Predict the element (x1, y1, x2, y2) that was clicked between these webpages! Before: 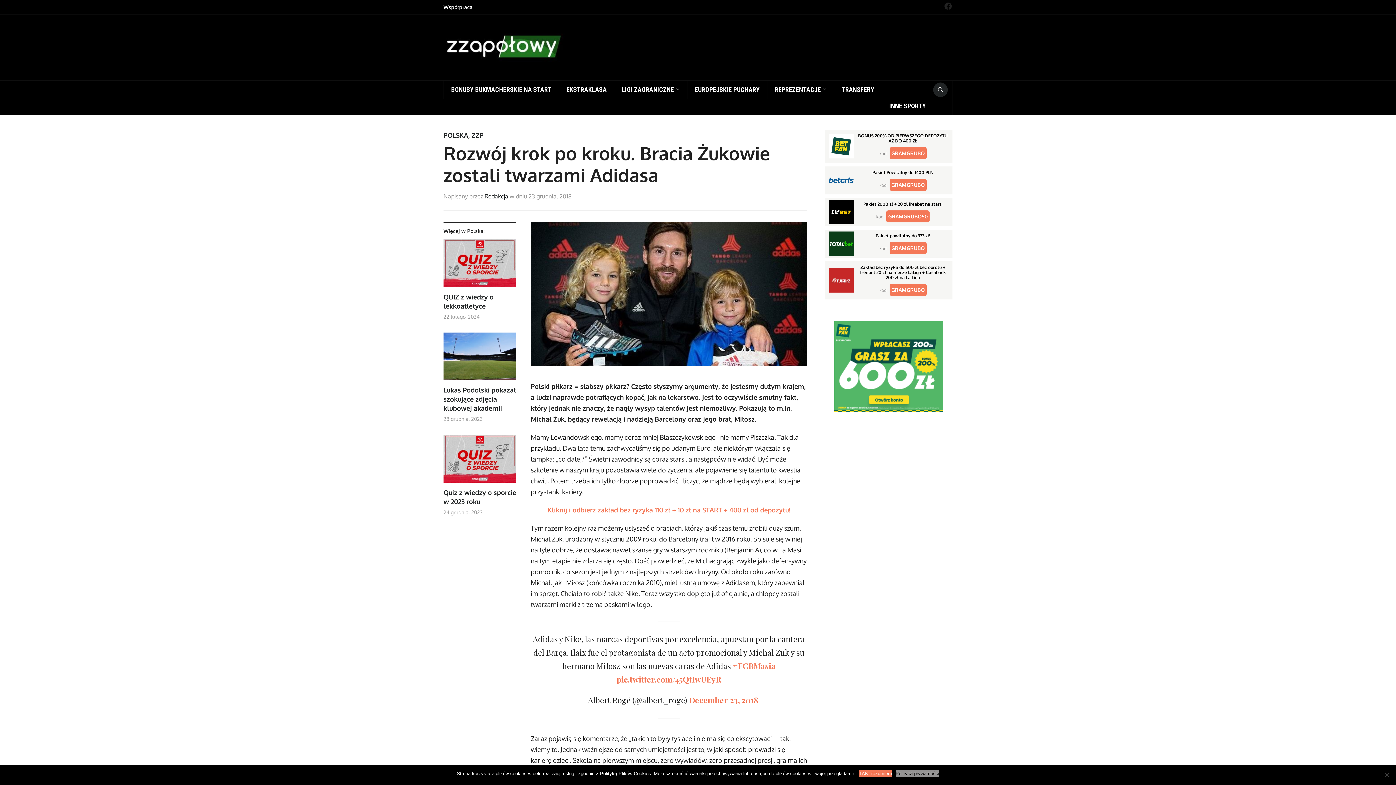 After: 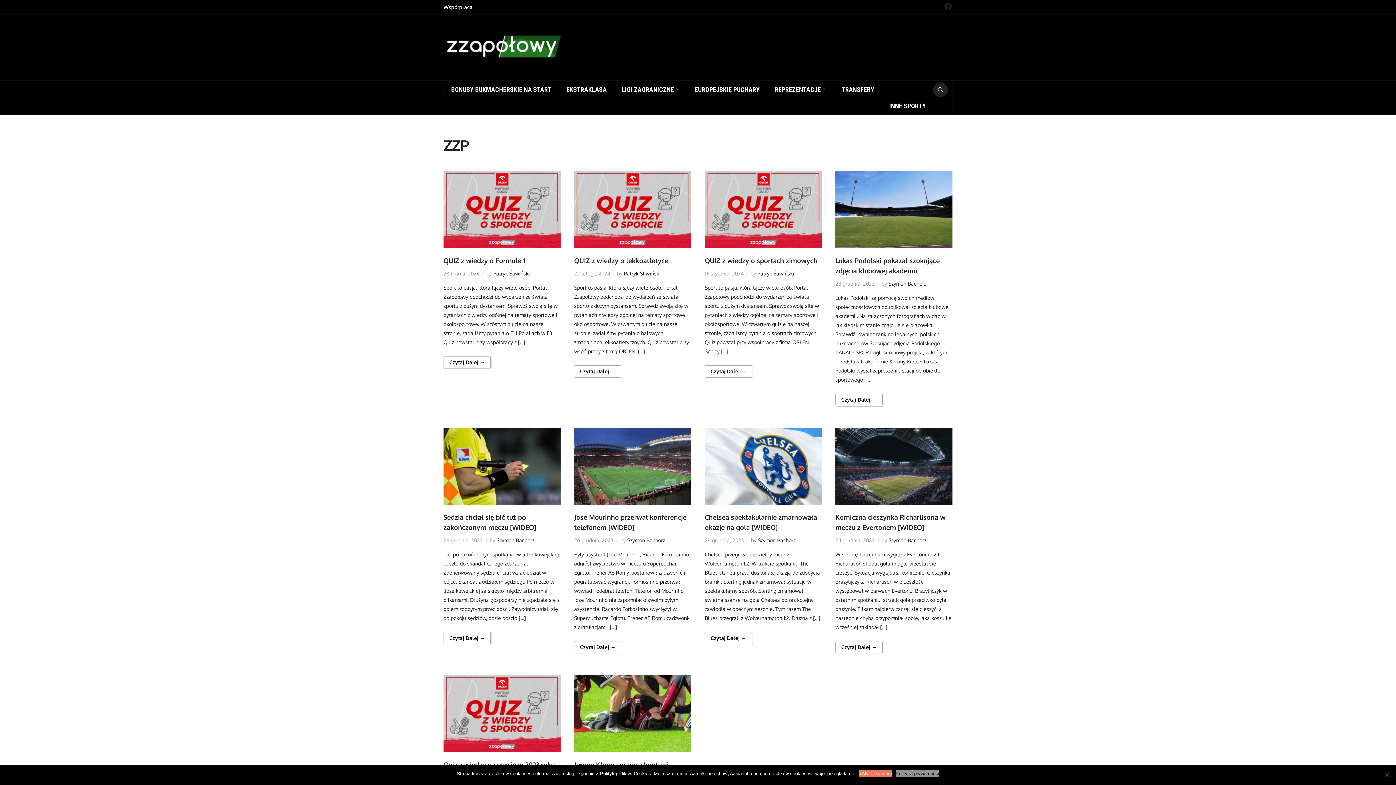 Action: label: ZZP bbox: (471, 131, 483, 139)